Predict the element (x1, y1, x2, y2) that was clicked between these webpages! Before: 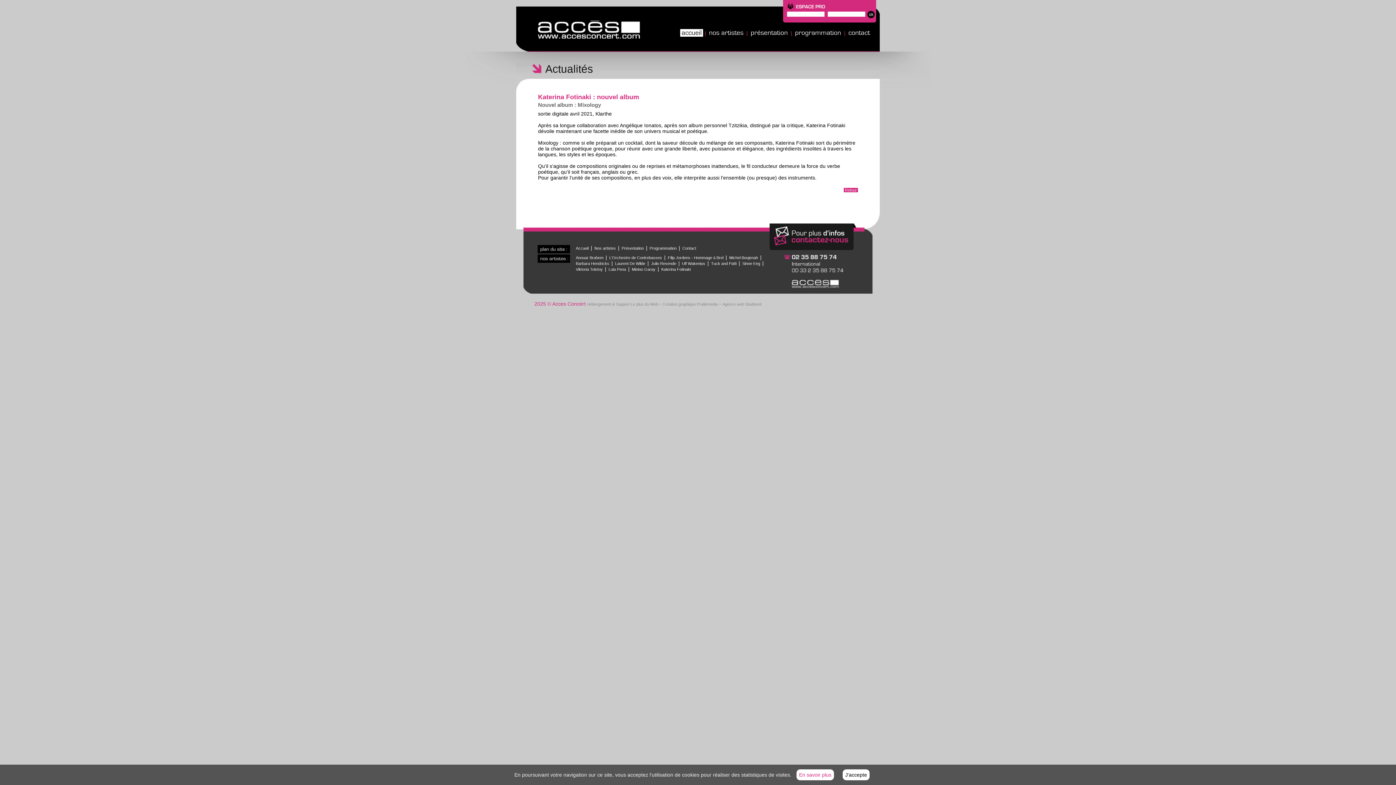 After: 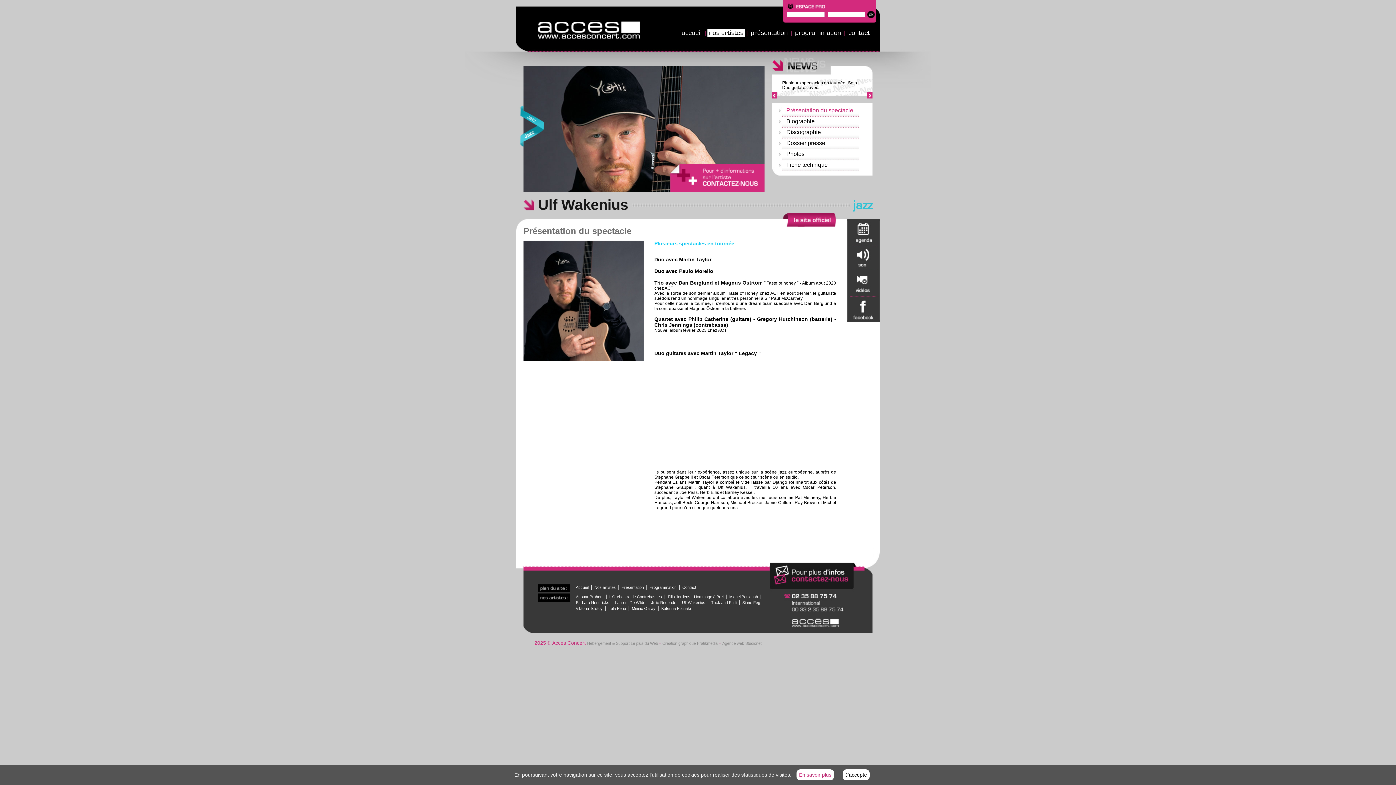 Action: label: Ulf Wakenius bbox: (682, 261, 705, 265)